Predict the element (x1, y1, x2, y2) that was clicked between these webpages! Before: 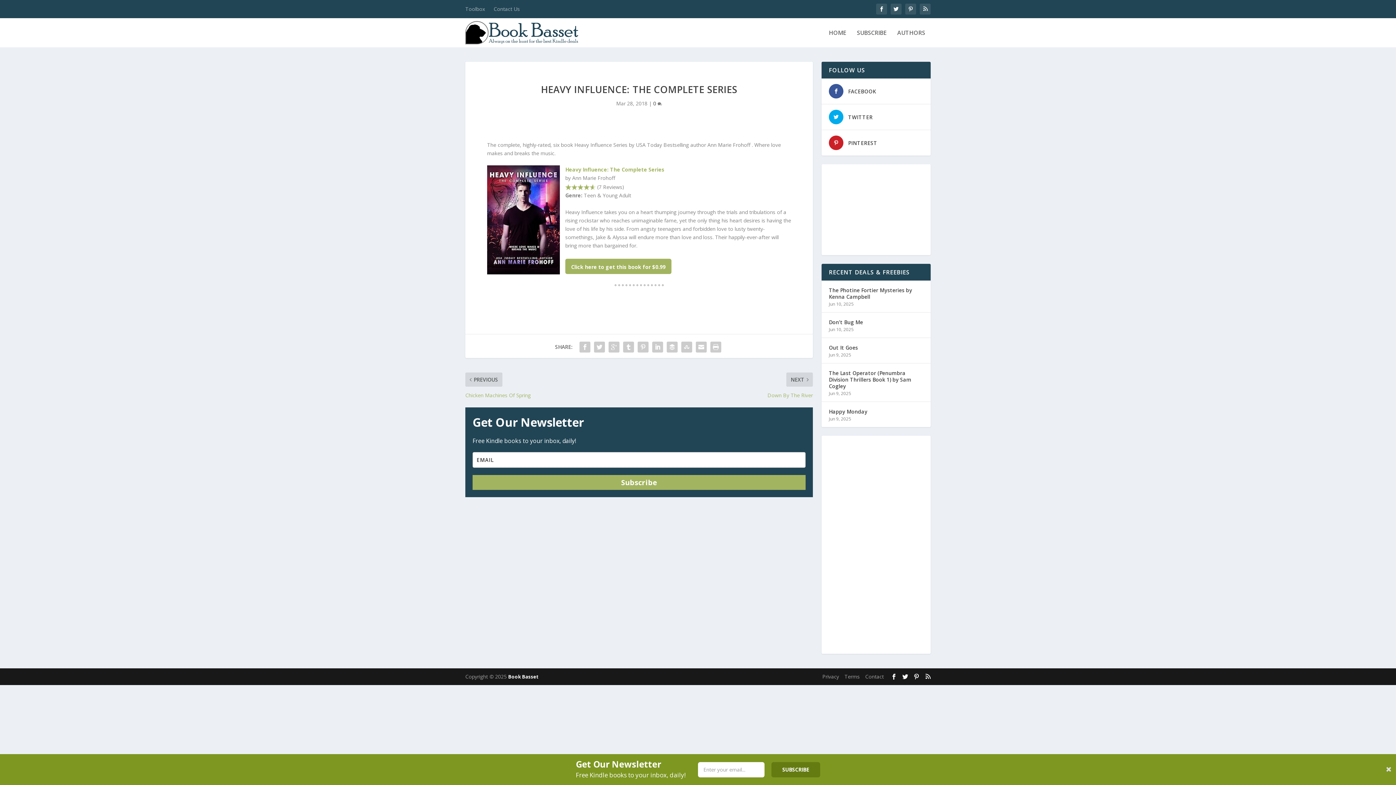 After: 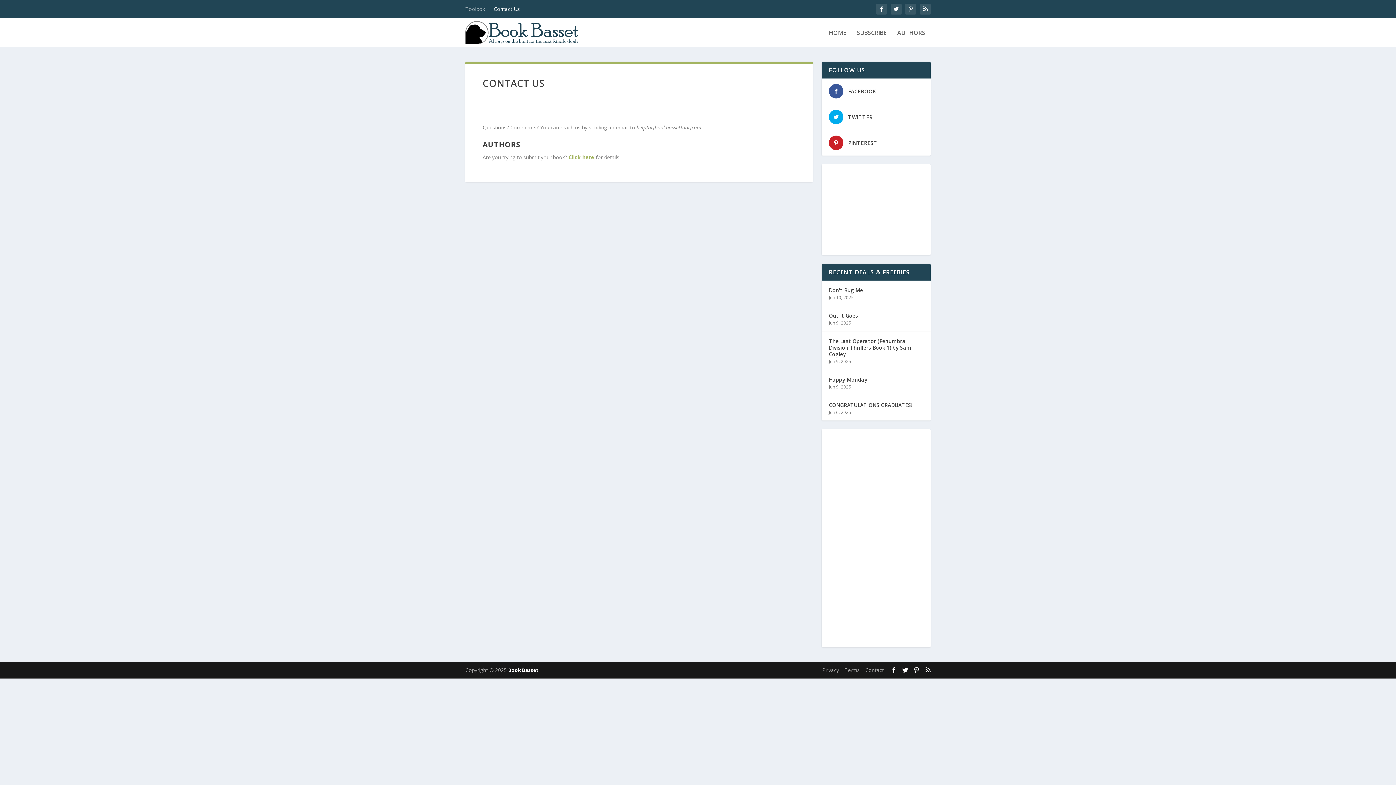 Action: bbox: (493, 0, 520, 18) label: Contact Us